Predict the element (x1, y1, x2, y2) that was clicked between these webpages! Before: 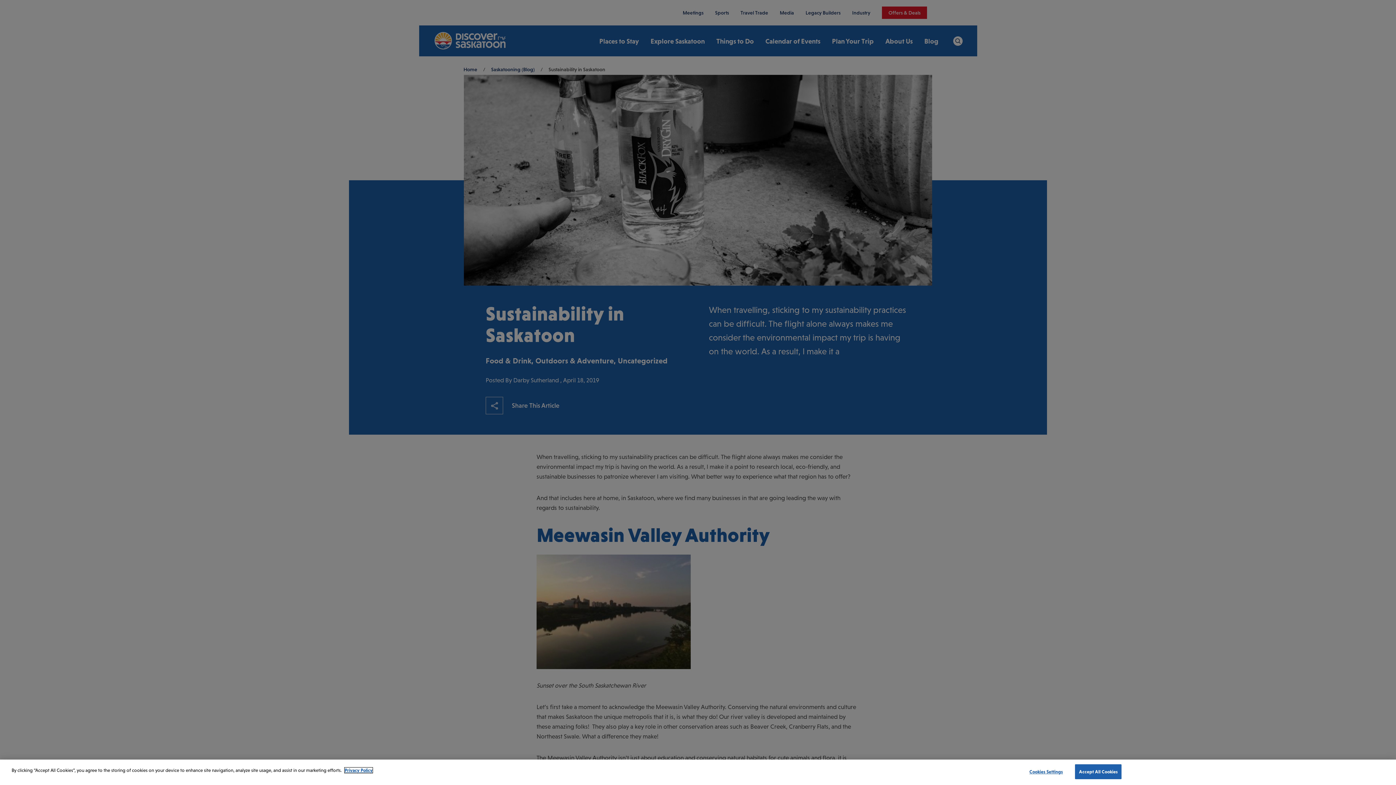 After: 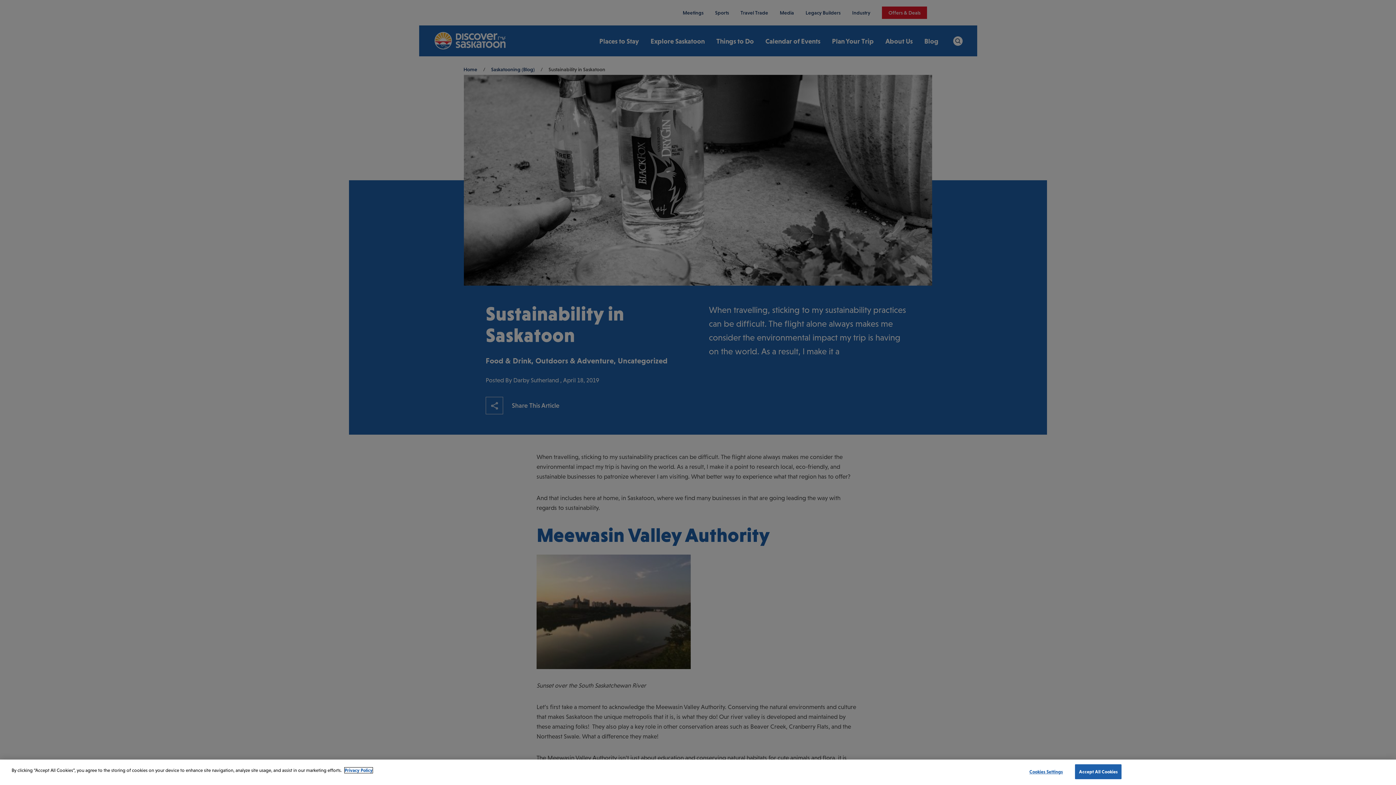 Action: bbox: (344, 768, 372, 773) label: More information about your privacy, opens in a new tab